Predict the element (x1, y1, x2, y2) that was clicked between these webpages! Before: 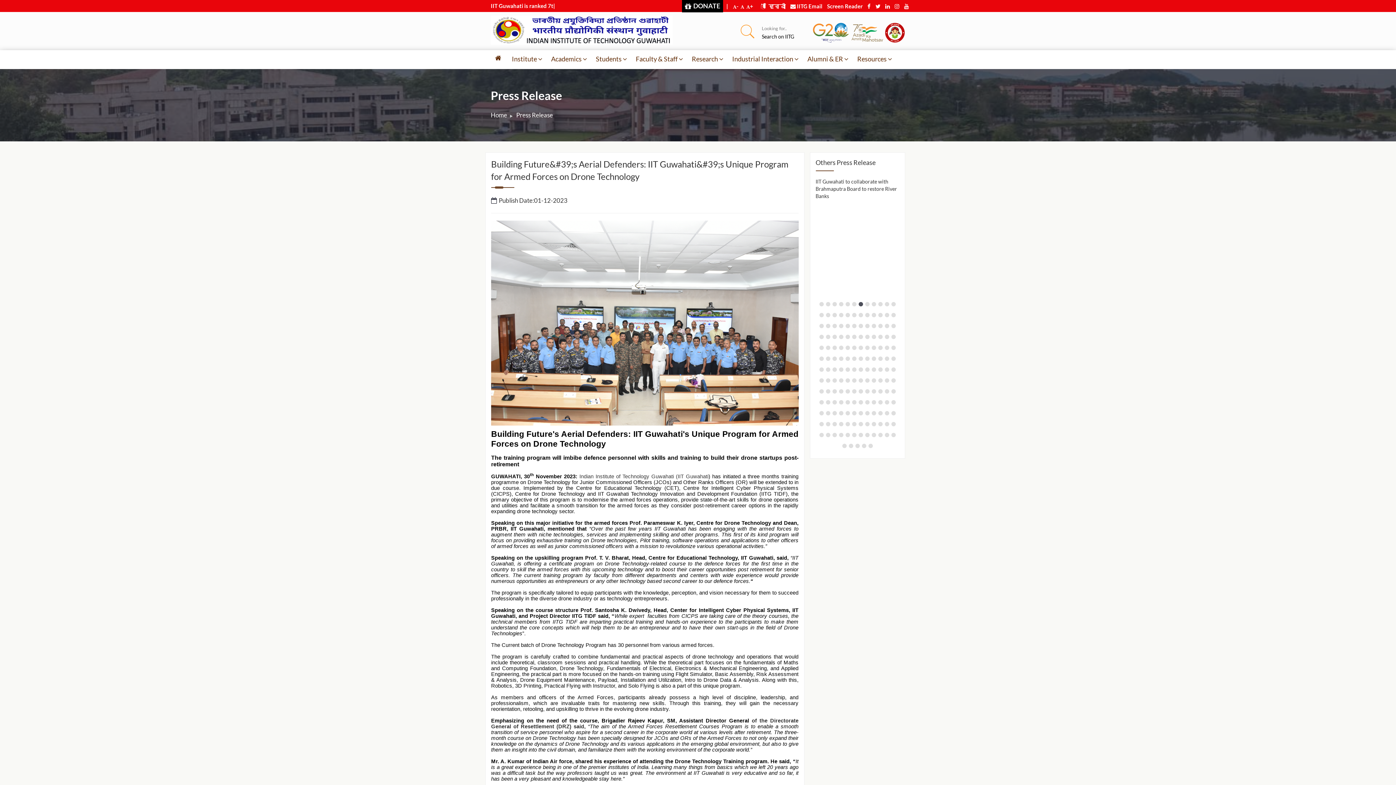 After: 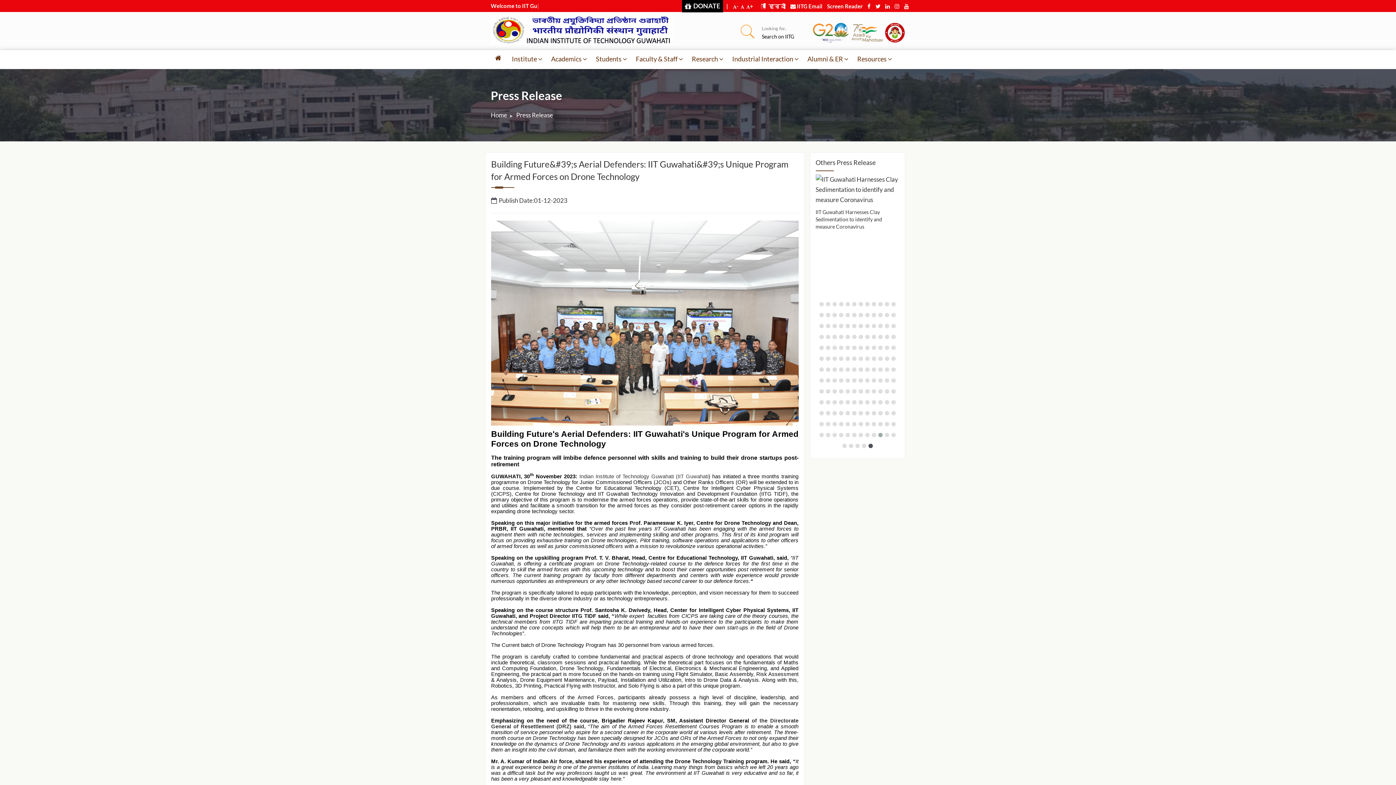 Action: bbox: (877, 431, 883, 439)